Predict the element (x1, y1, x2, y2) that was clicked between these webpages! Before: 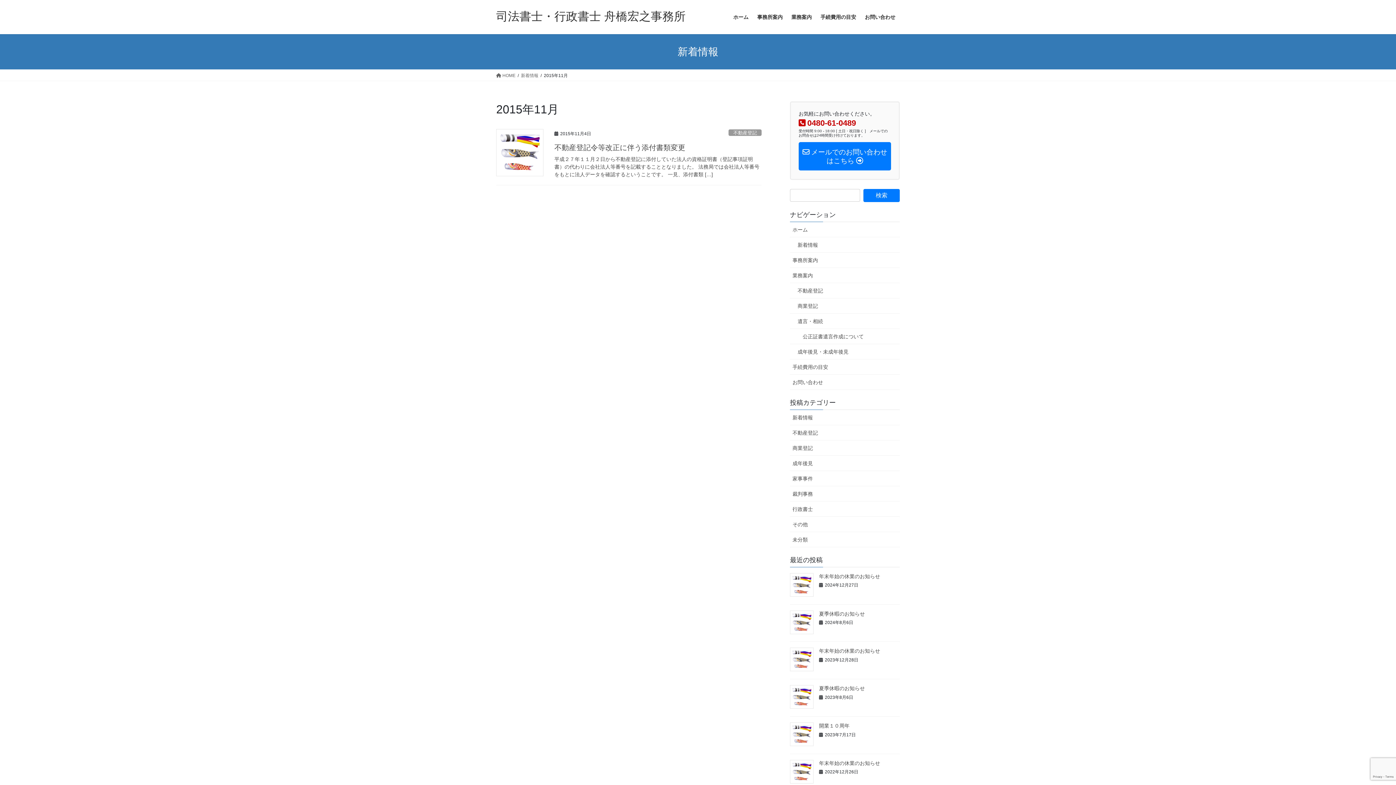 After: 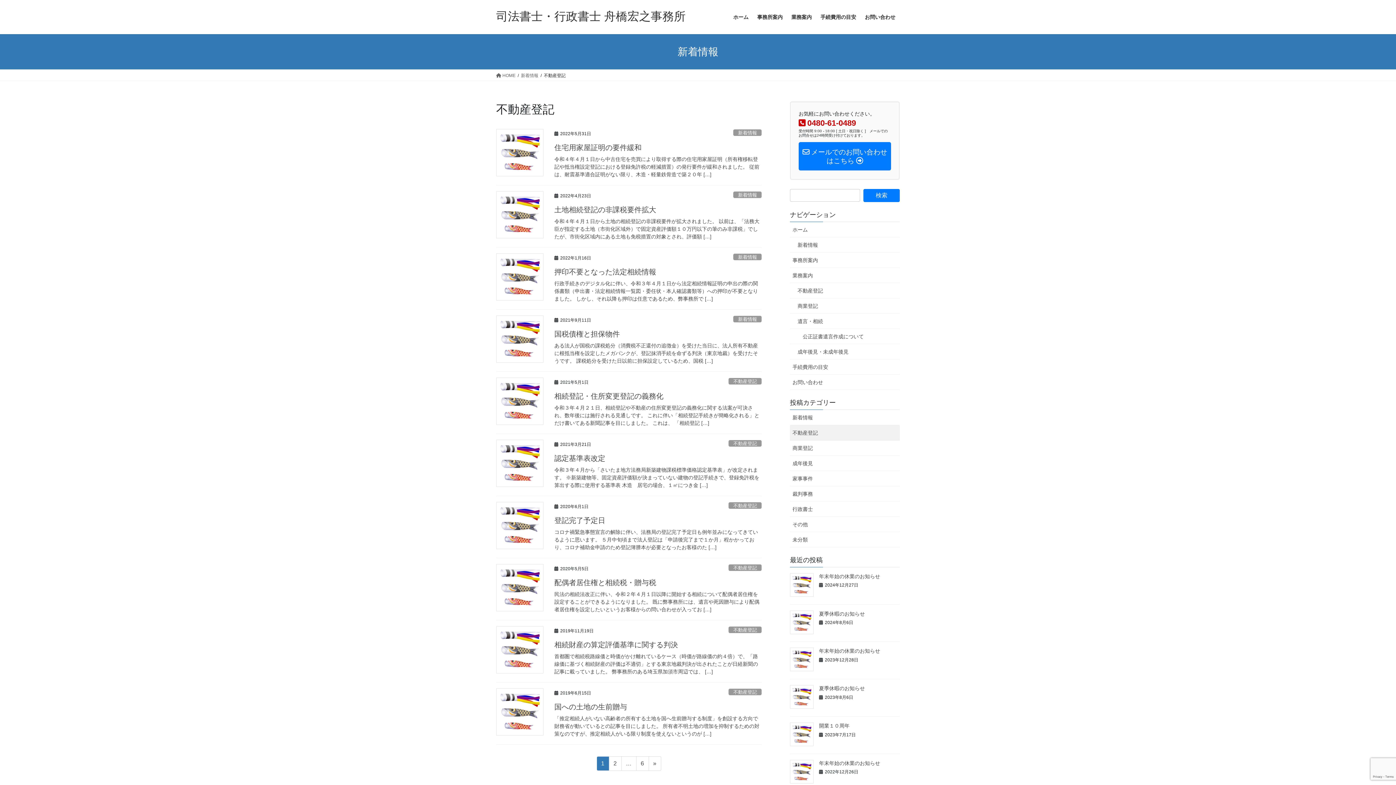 Action: bbox: (790, 425, 900, 440) label: 不動産登記